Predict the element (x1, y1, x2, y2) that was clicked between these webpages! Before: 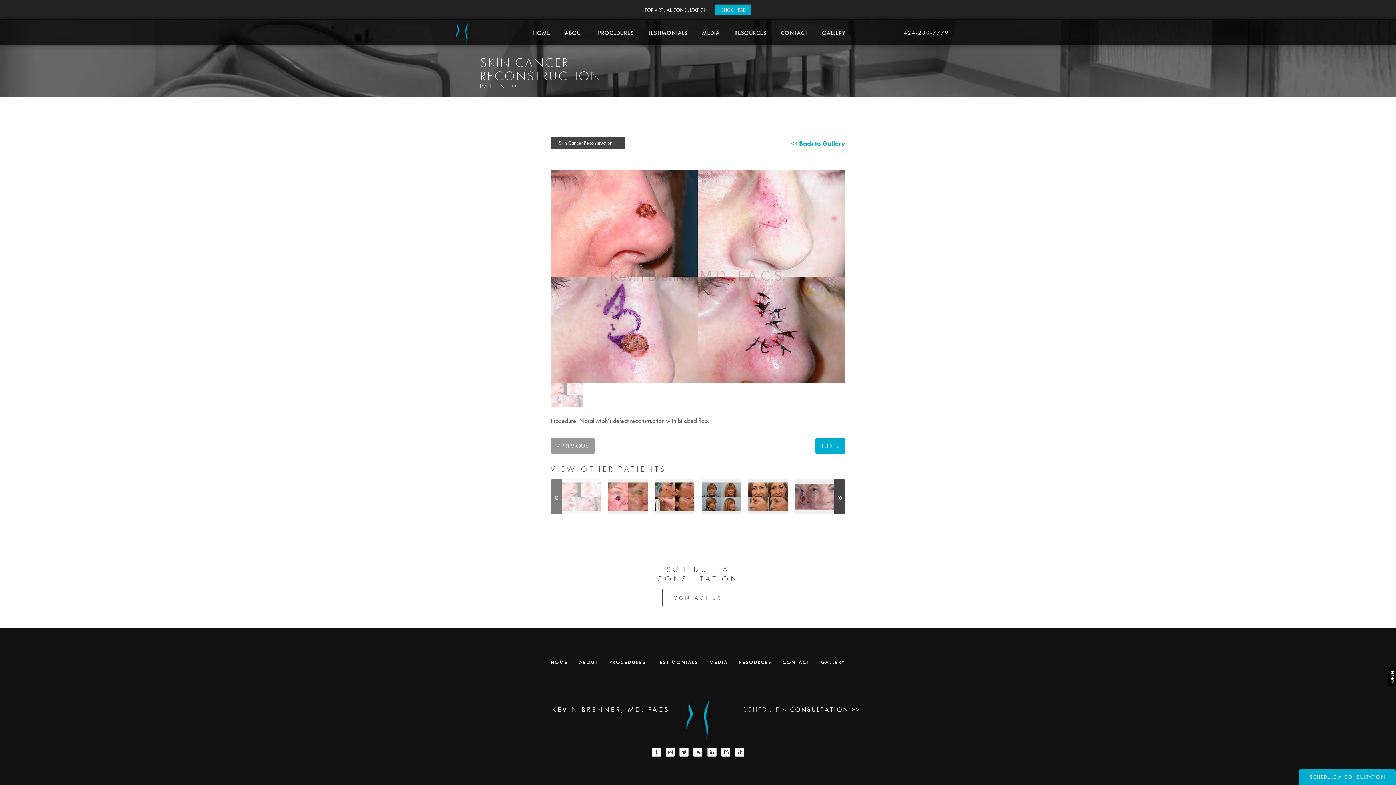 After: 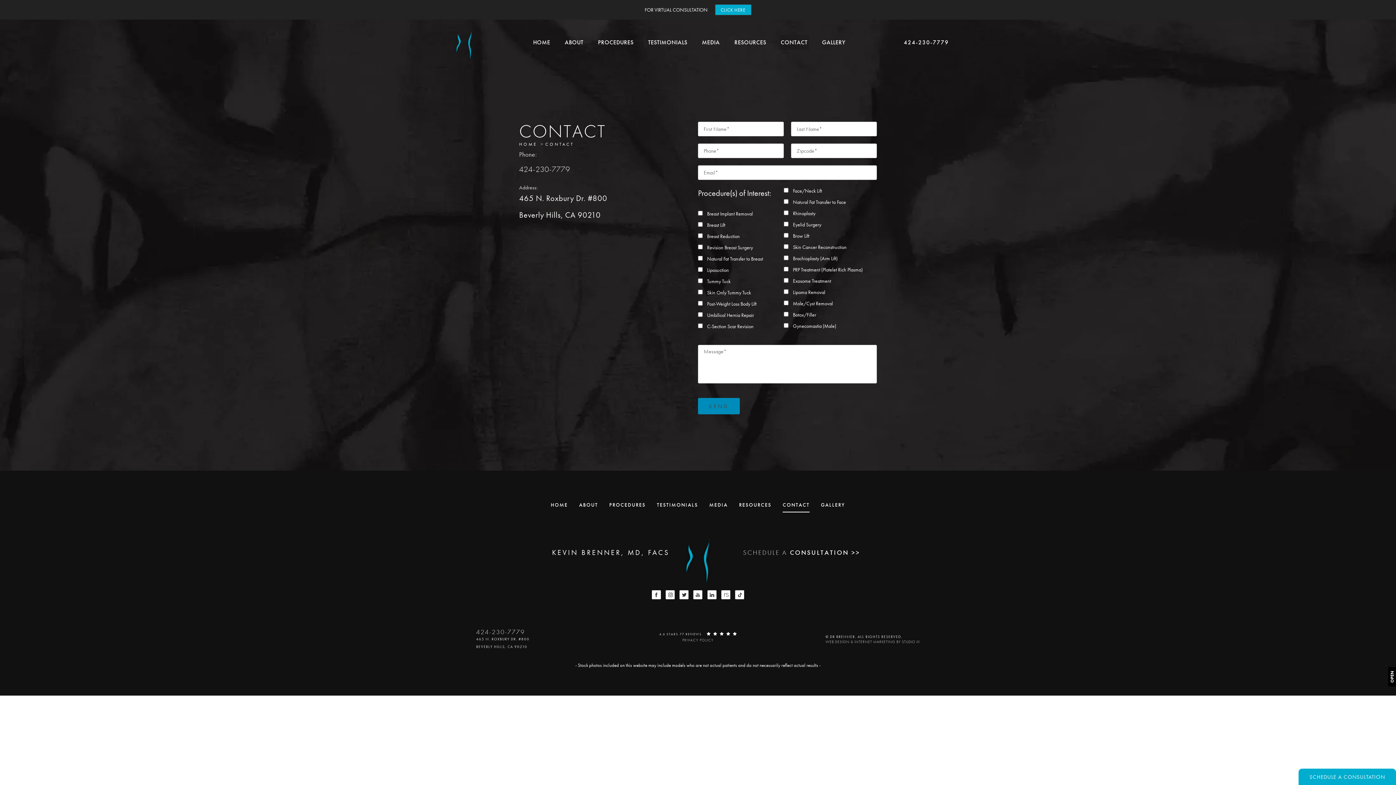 Action: bbox: (743, 705, 860, 714) label: SCHEDULE A CONSULTATION >>